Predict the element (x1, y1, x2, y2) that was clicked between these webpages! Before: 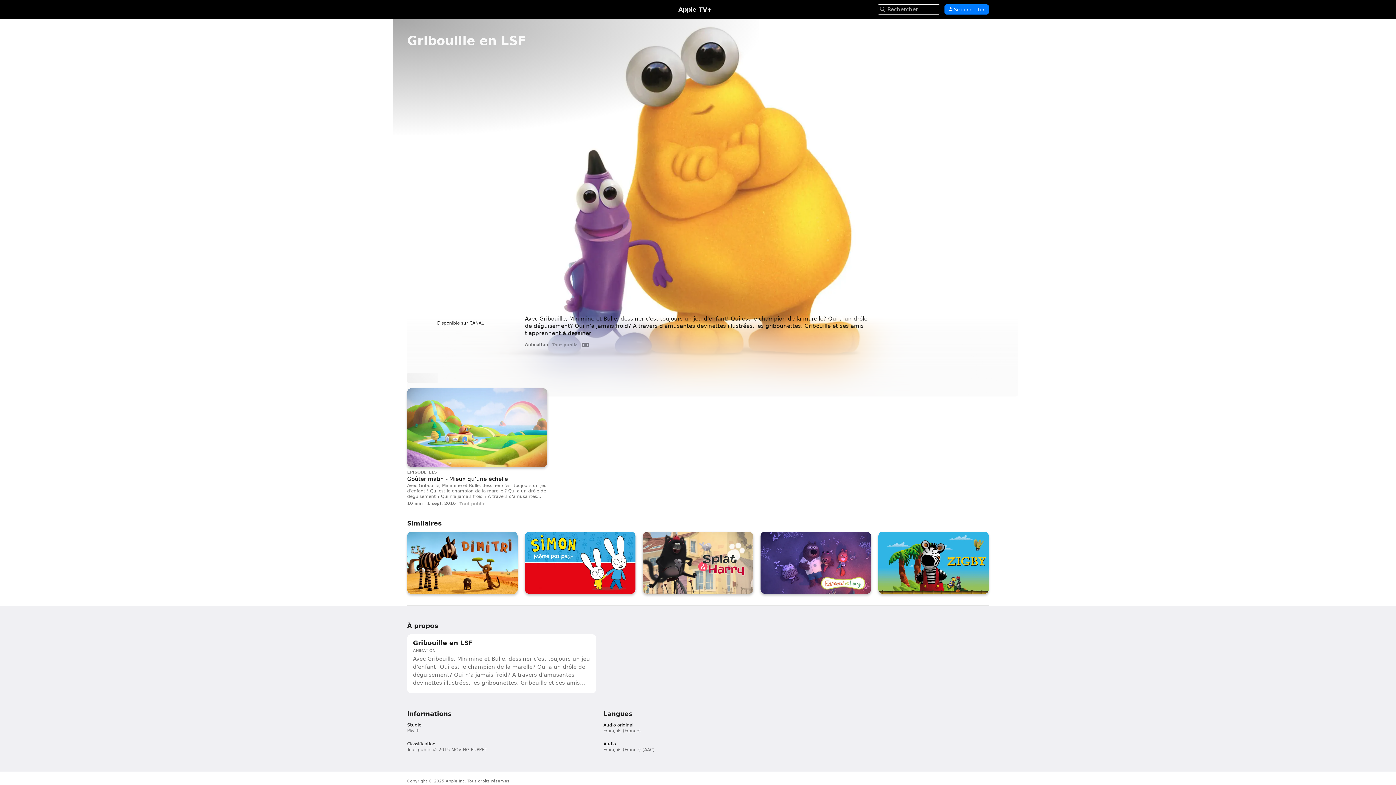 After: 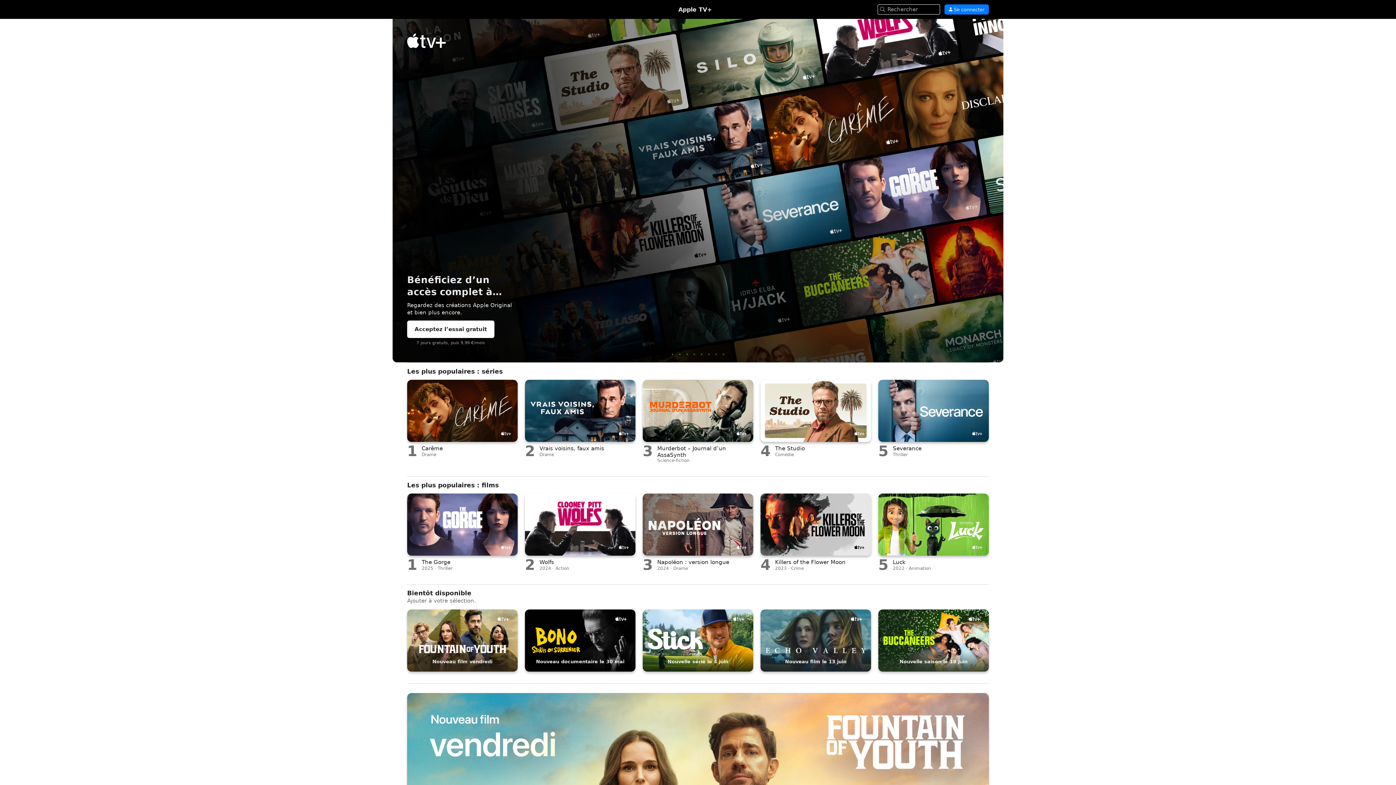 Action: bbox: (678, 6, 712, 12) label: Apple TV+